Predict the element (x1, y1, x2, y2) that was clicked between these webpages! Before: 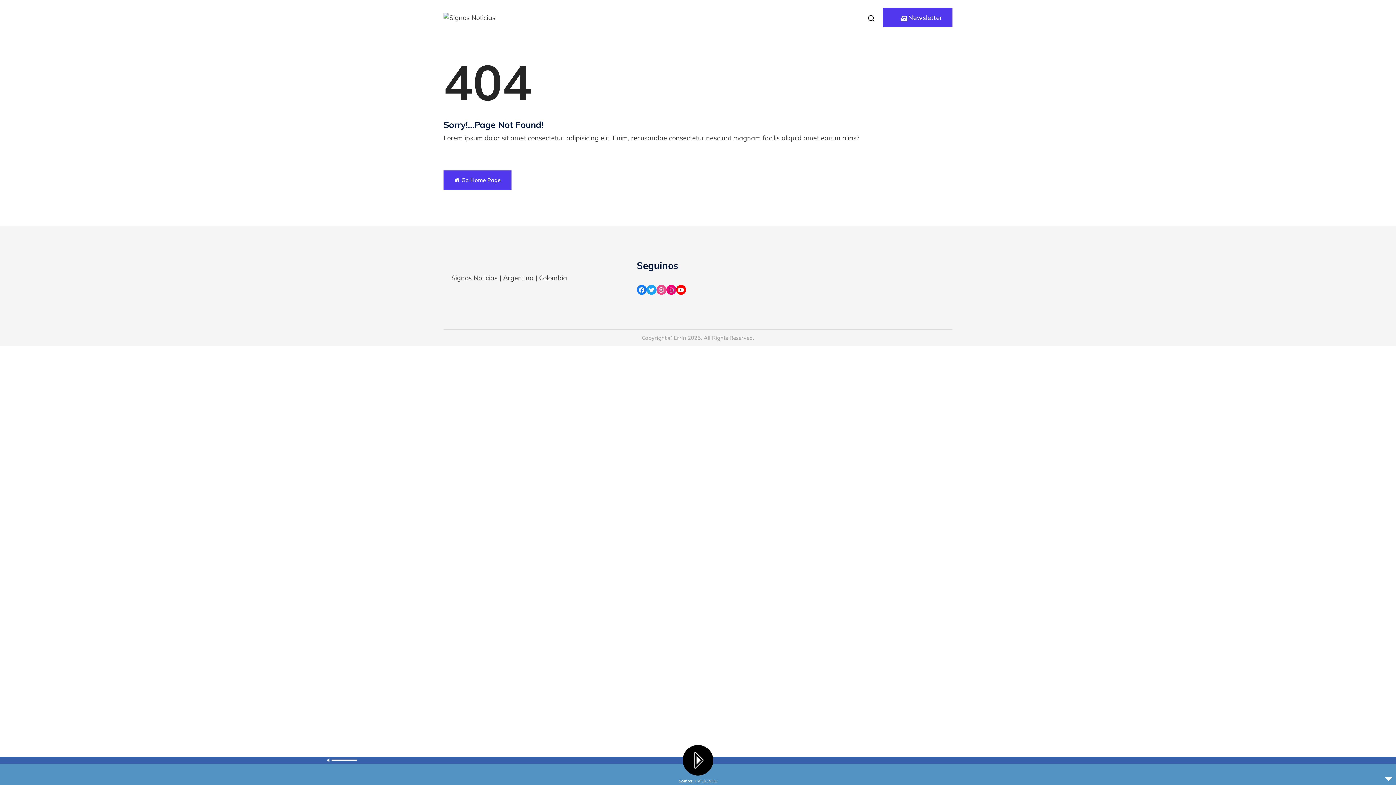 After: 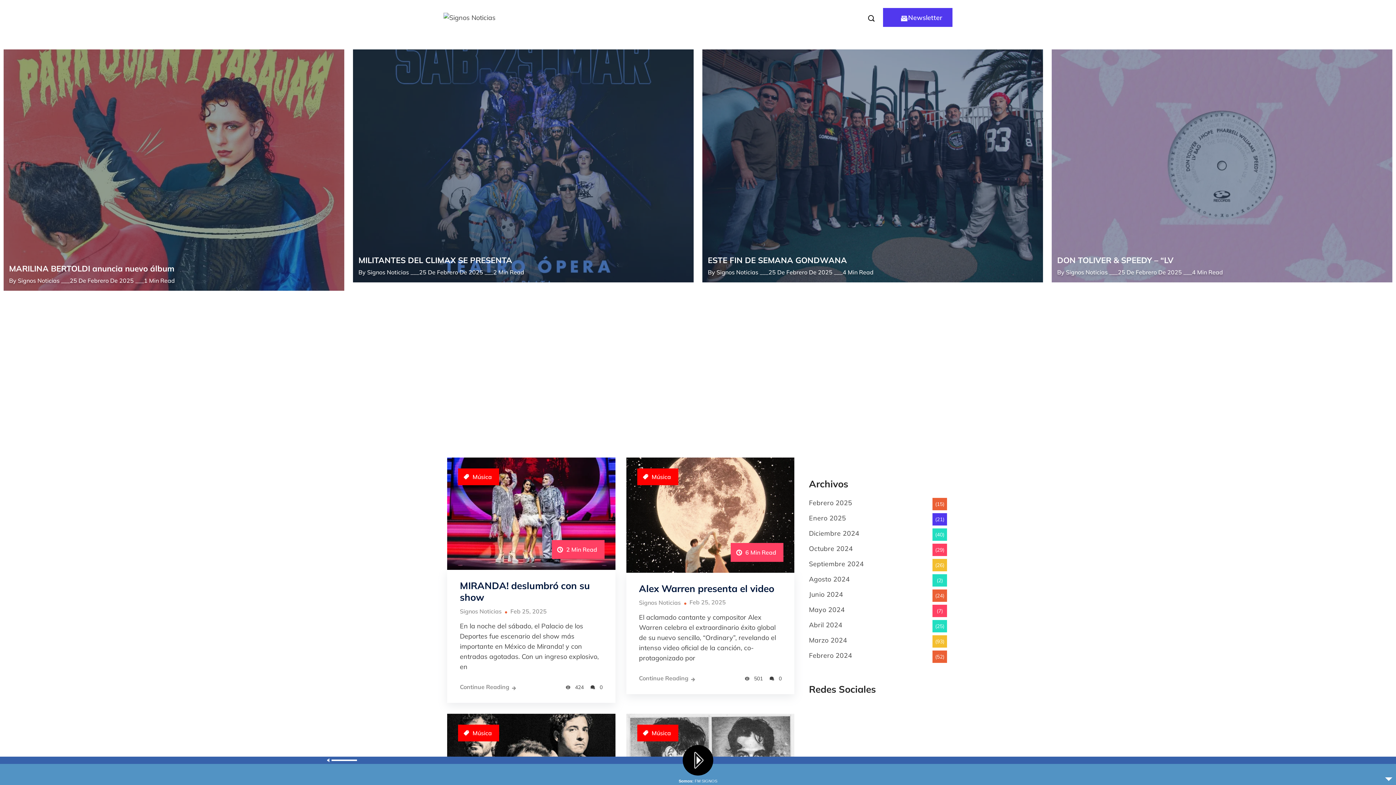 Action: bbox: (443, 170, 511, 190) label:  Go Home Page